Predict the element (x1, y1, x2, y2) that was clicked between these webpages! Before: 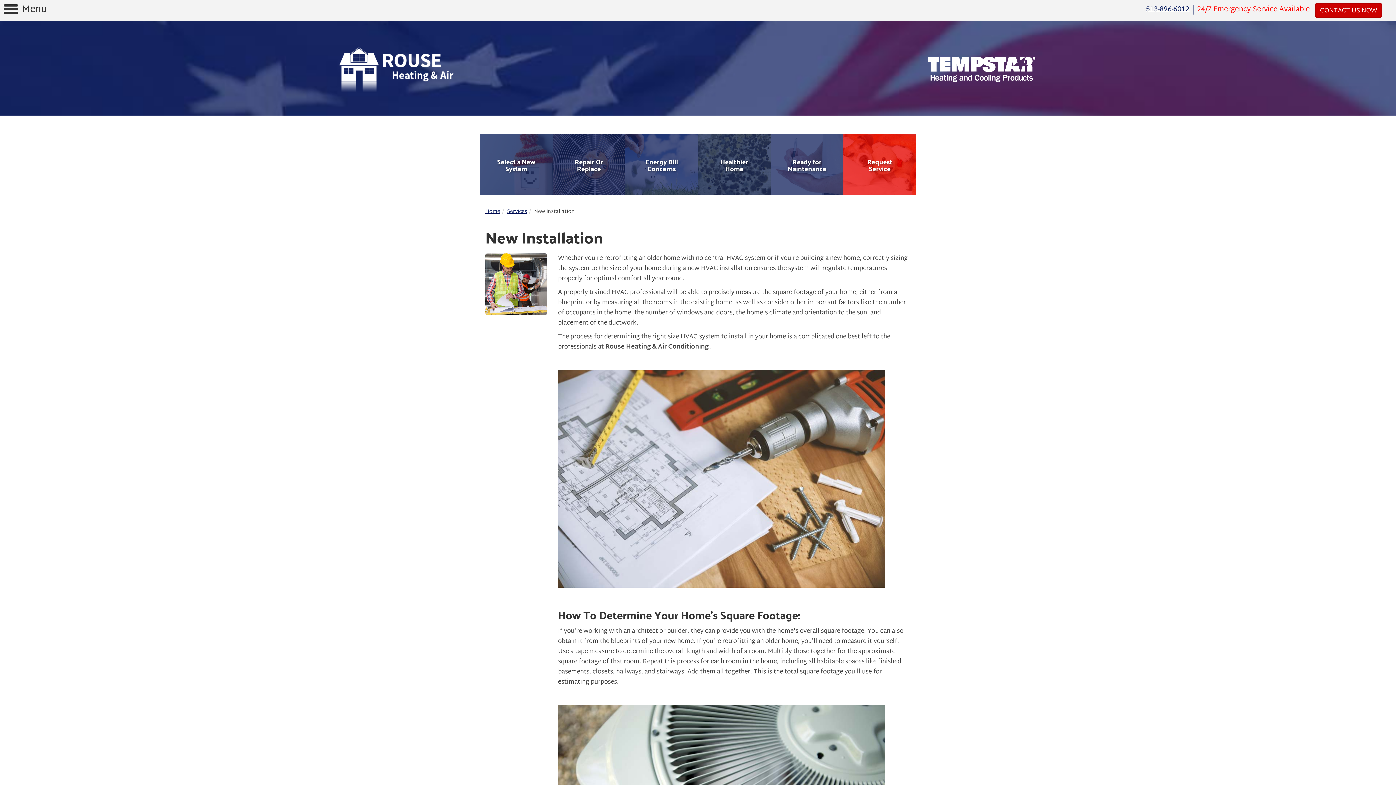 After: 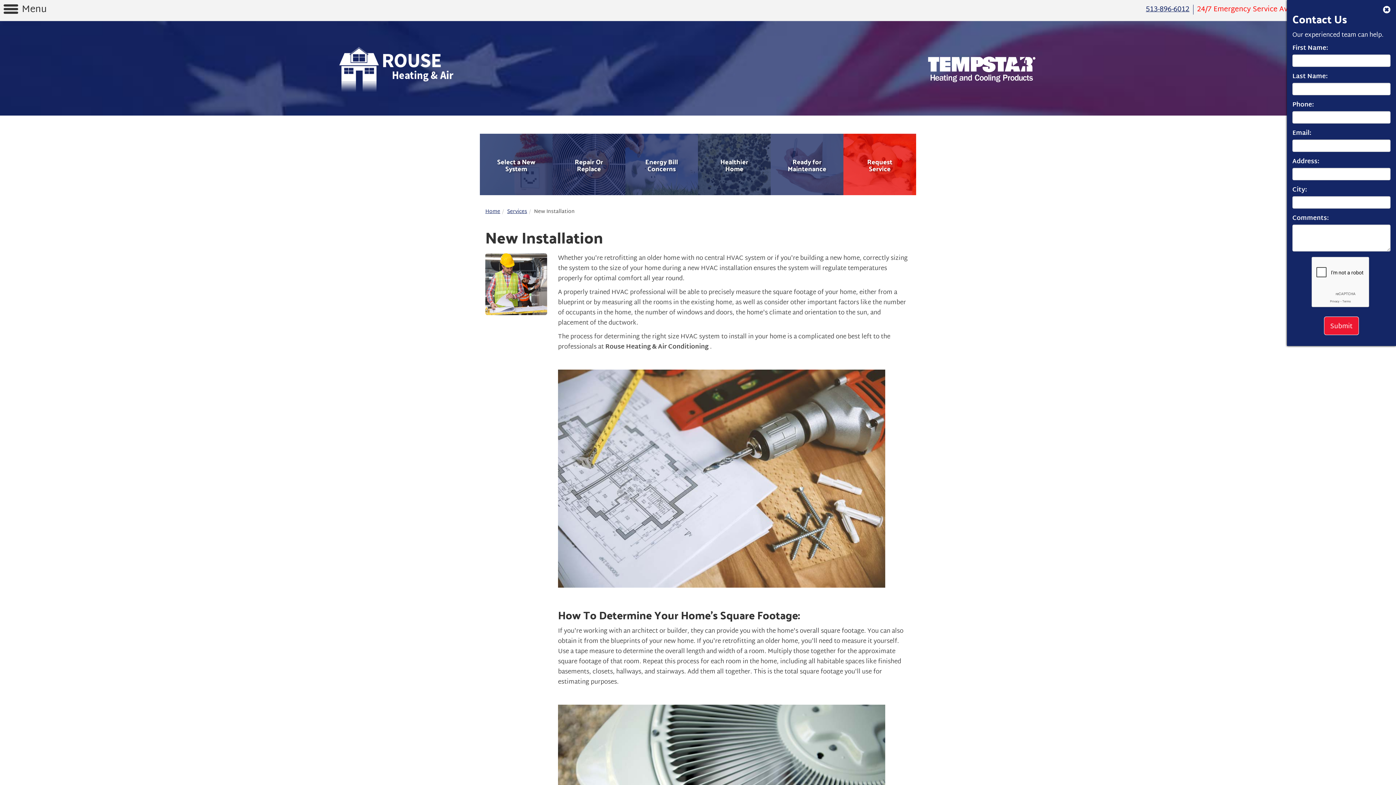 Action: label: CONTACT US NOW bbox: (1315, 2, 1382, 17)